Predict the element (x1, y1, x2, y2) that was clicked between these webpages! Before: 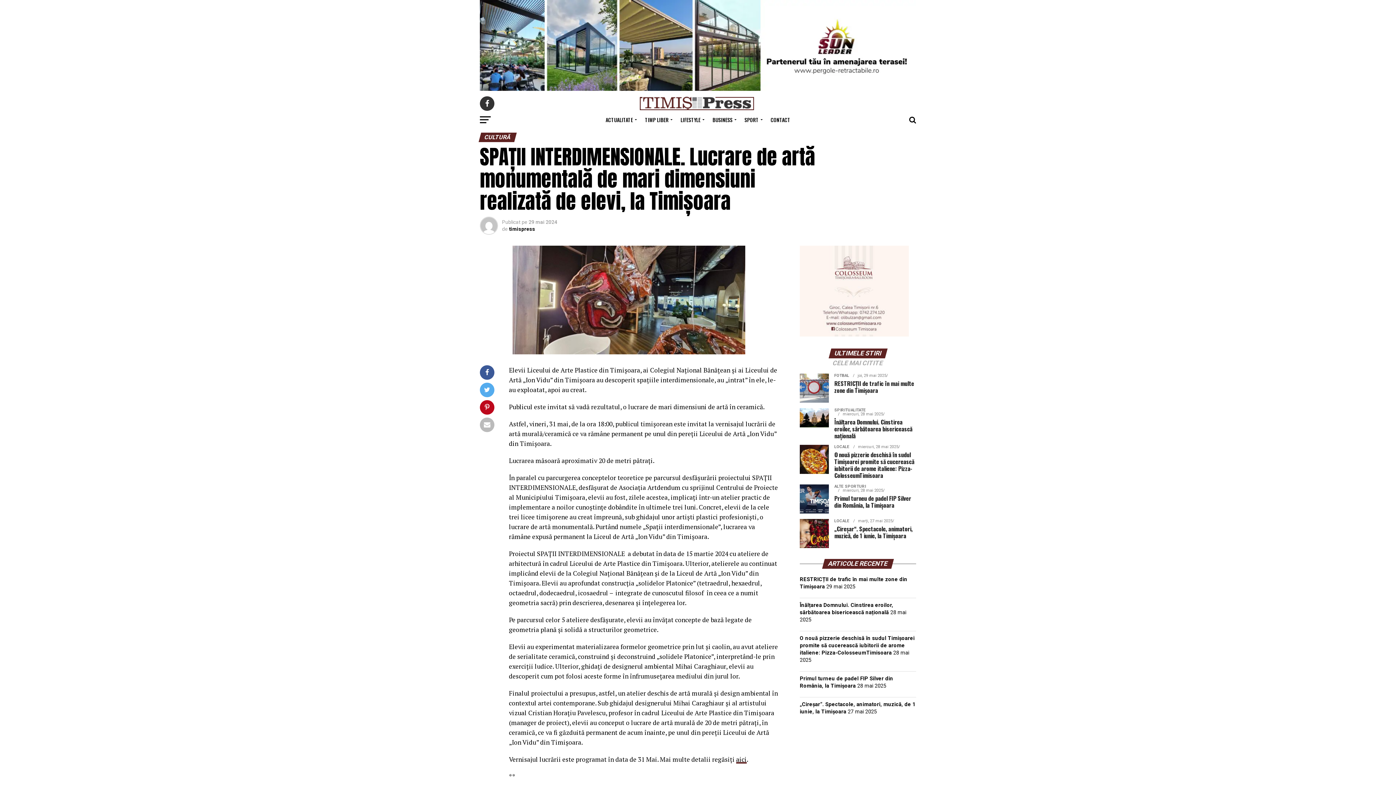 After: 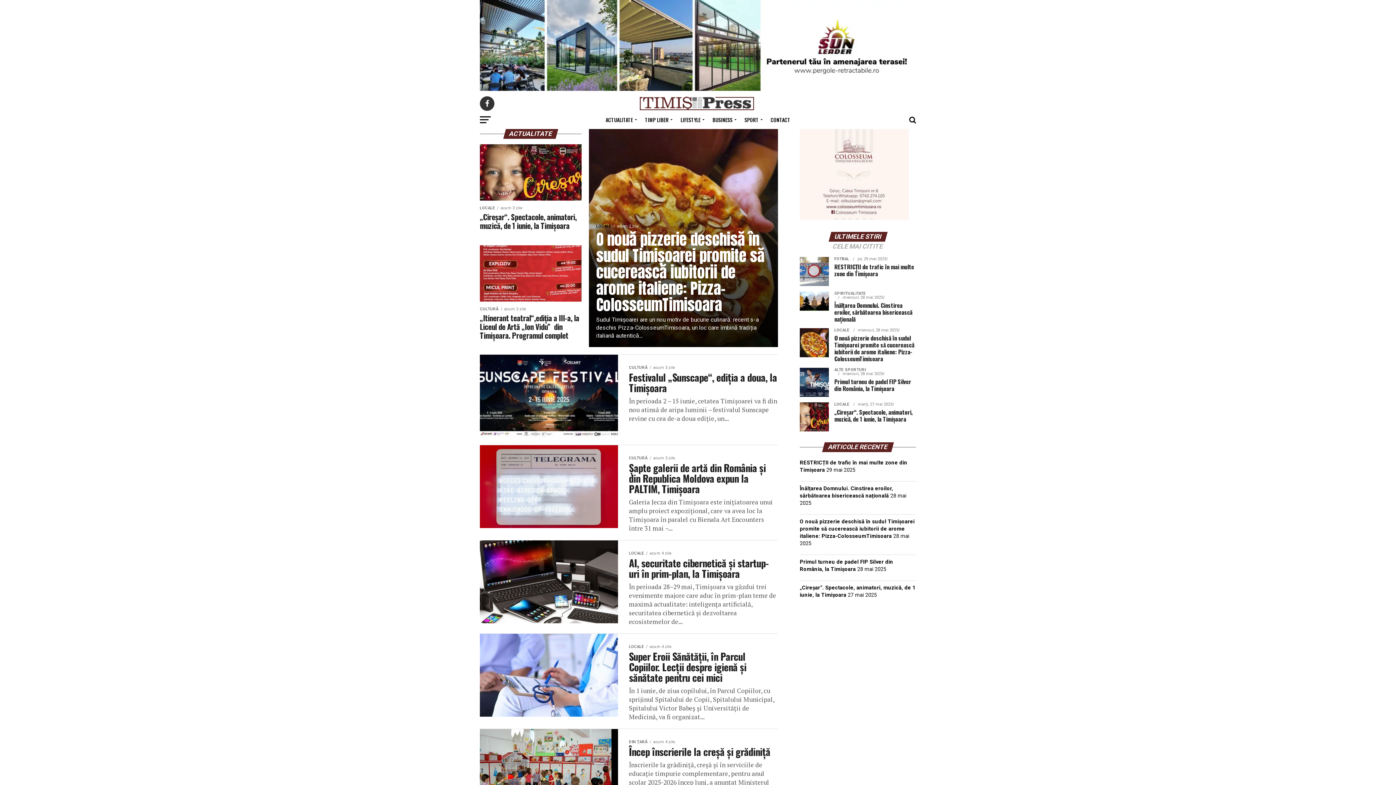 Action: bbox: (601, 110, 639, 129) label: ACTUALITATE